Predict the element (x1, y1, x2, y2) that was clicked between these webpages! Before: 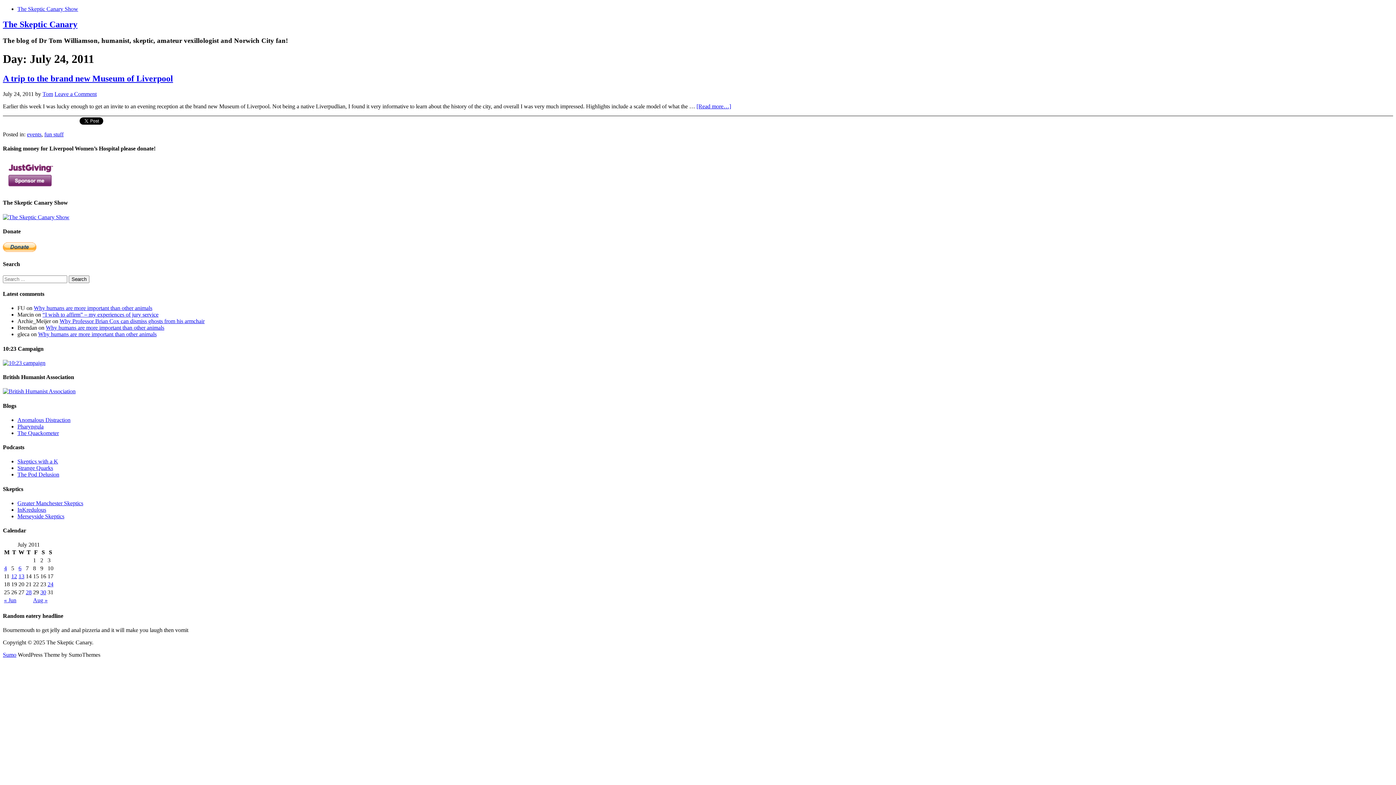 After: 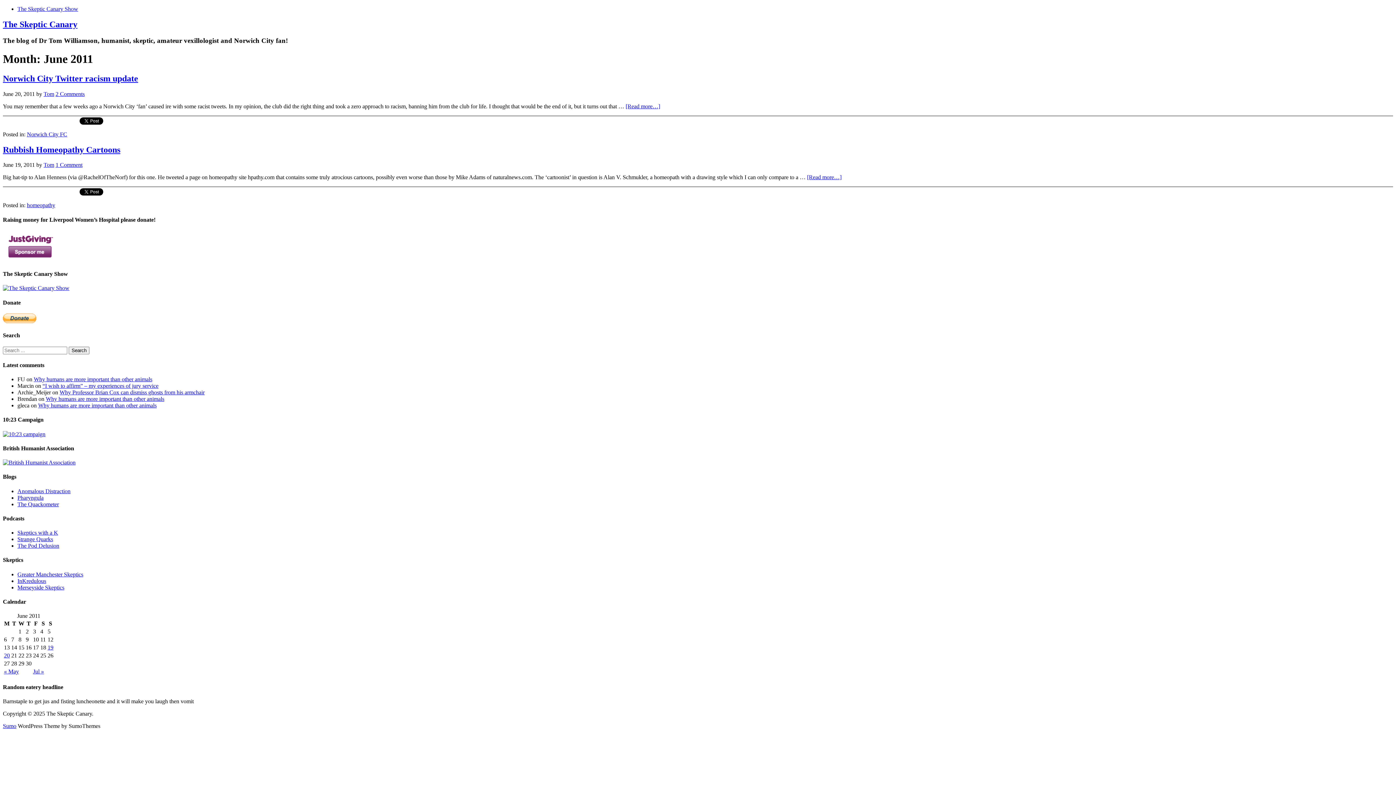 Action: bbox: (4, 597, 16, 603) label: « Jun